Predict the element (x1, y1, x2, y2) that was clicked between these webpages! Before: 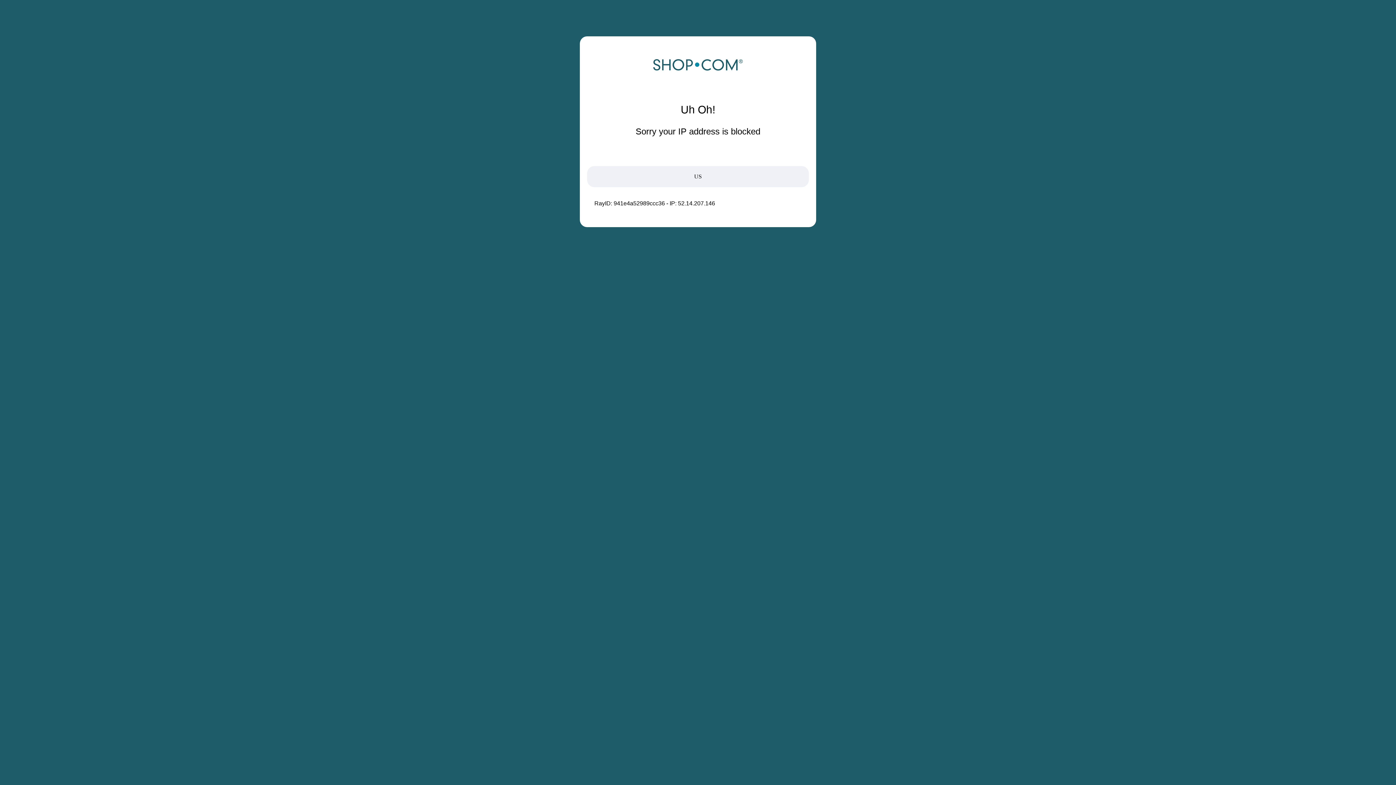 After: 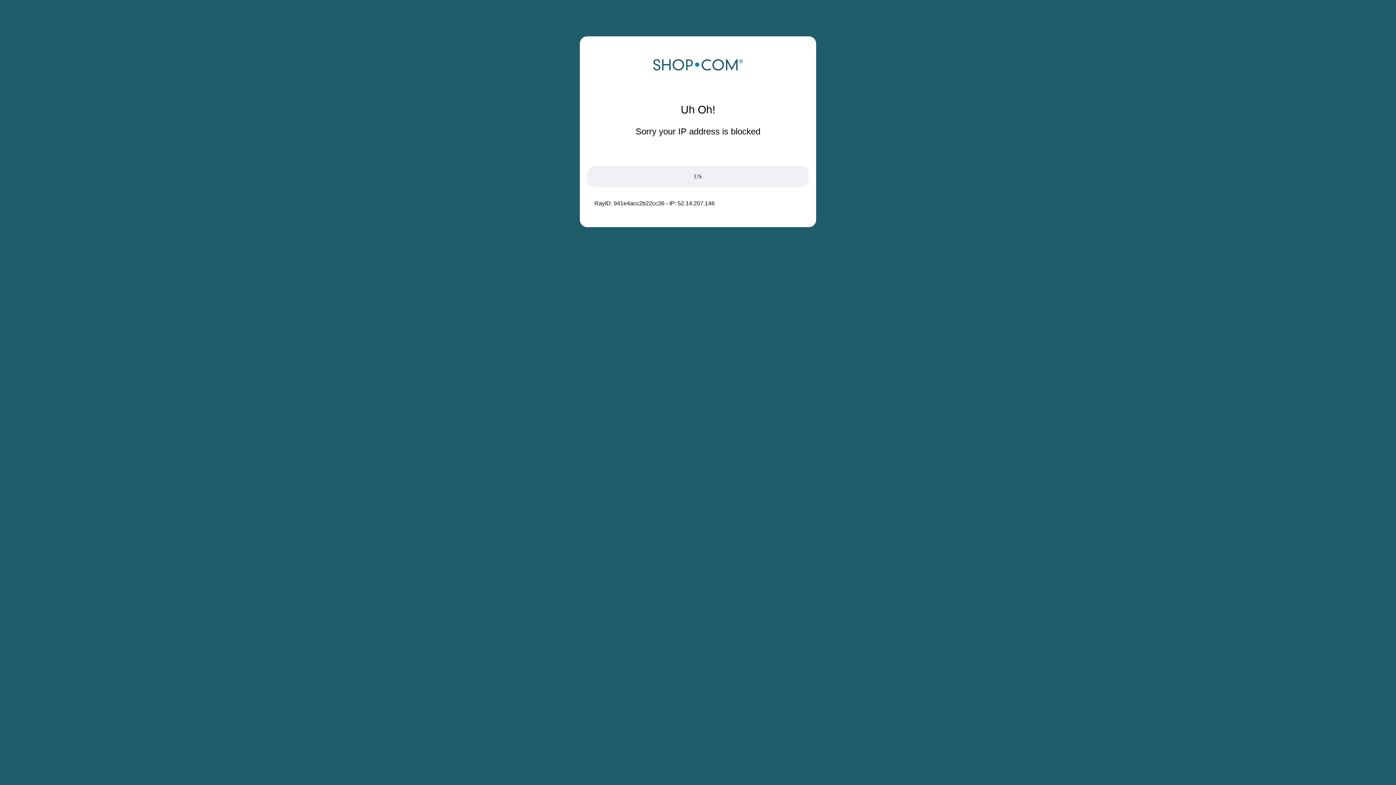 Action: bbox: (652, 68, 743, 74)